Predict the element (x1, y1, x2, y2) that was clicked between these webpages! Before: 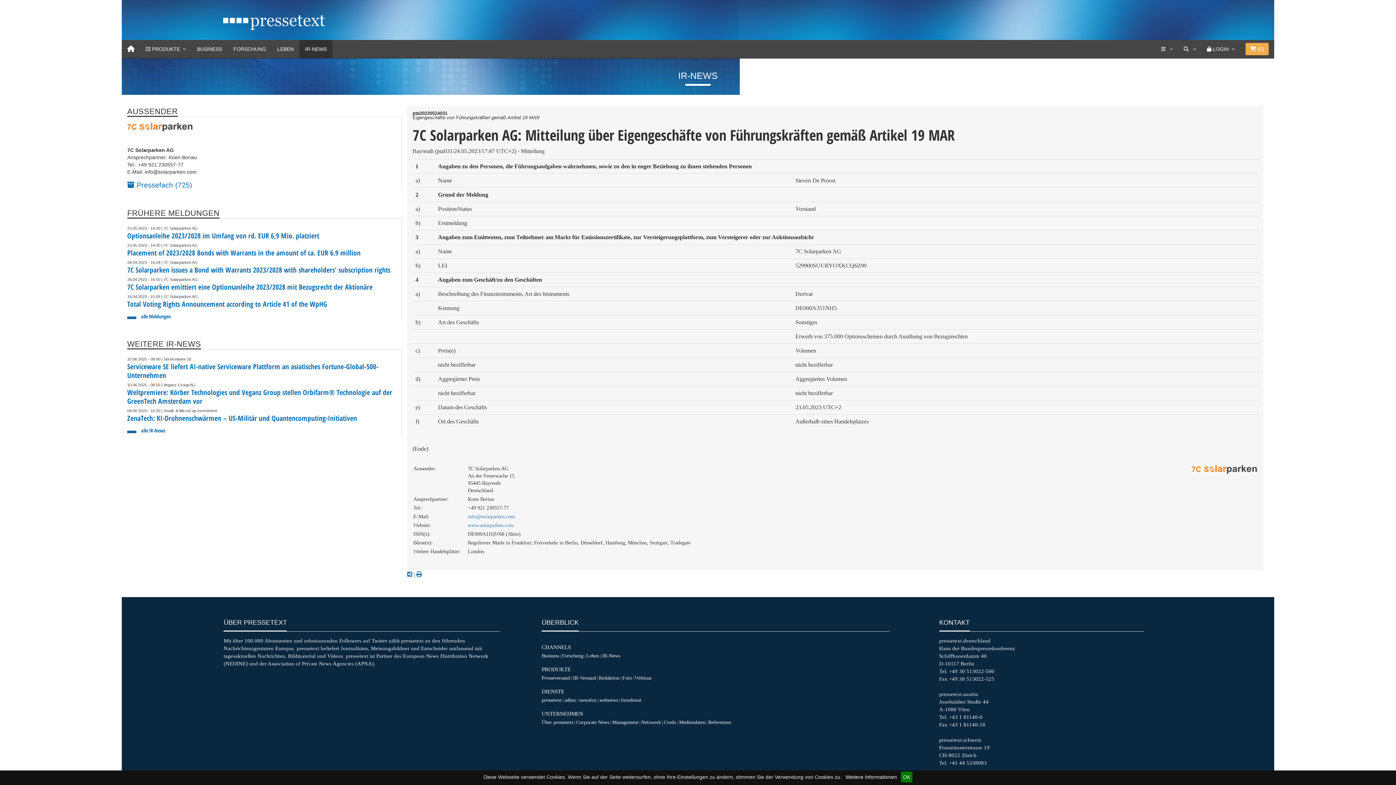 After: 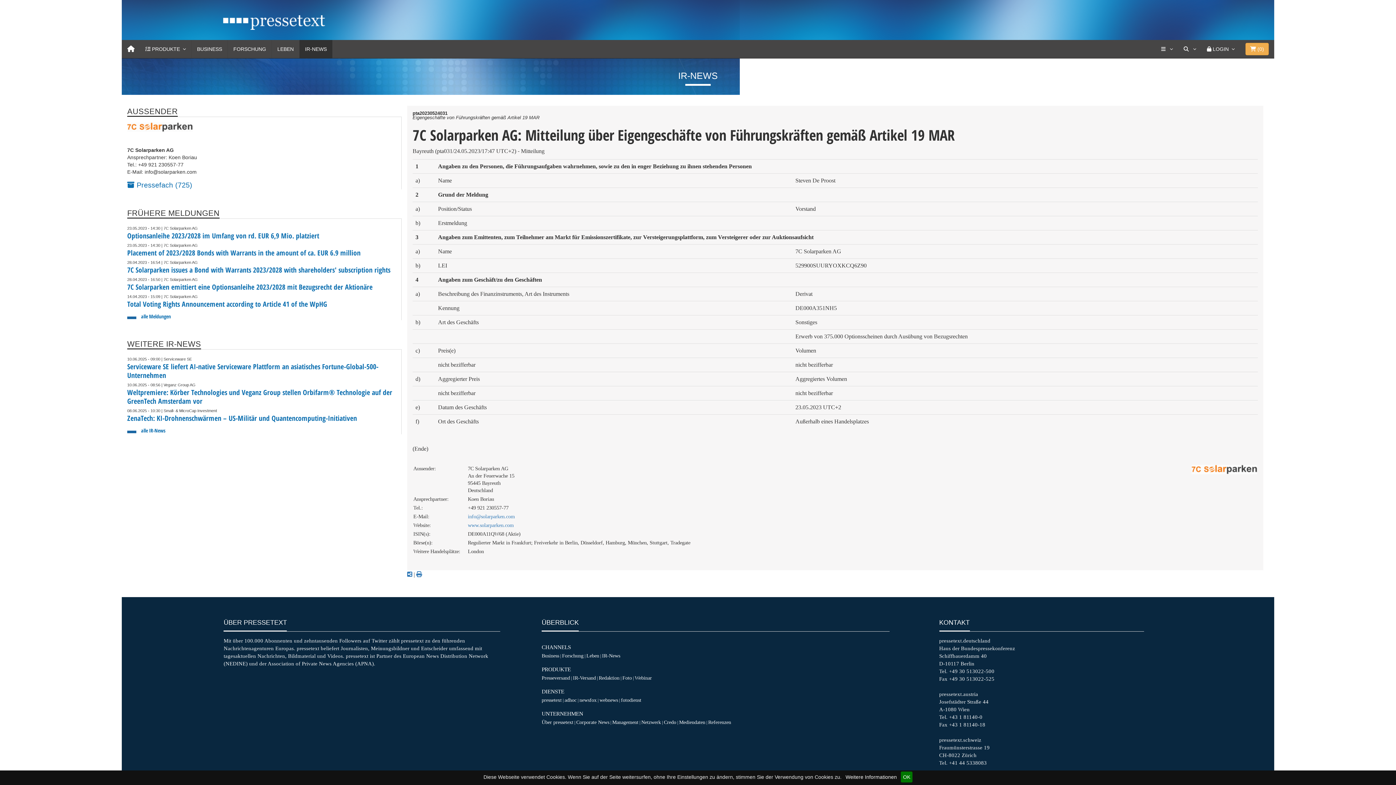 Action: label: webnews bbox: (599, 697, 618, 703)